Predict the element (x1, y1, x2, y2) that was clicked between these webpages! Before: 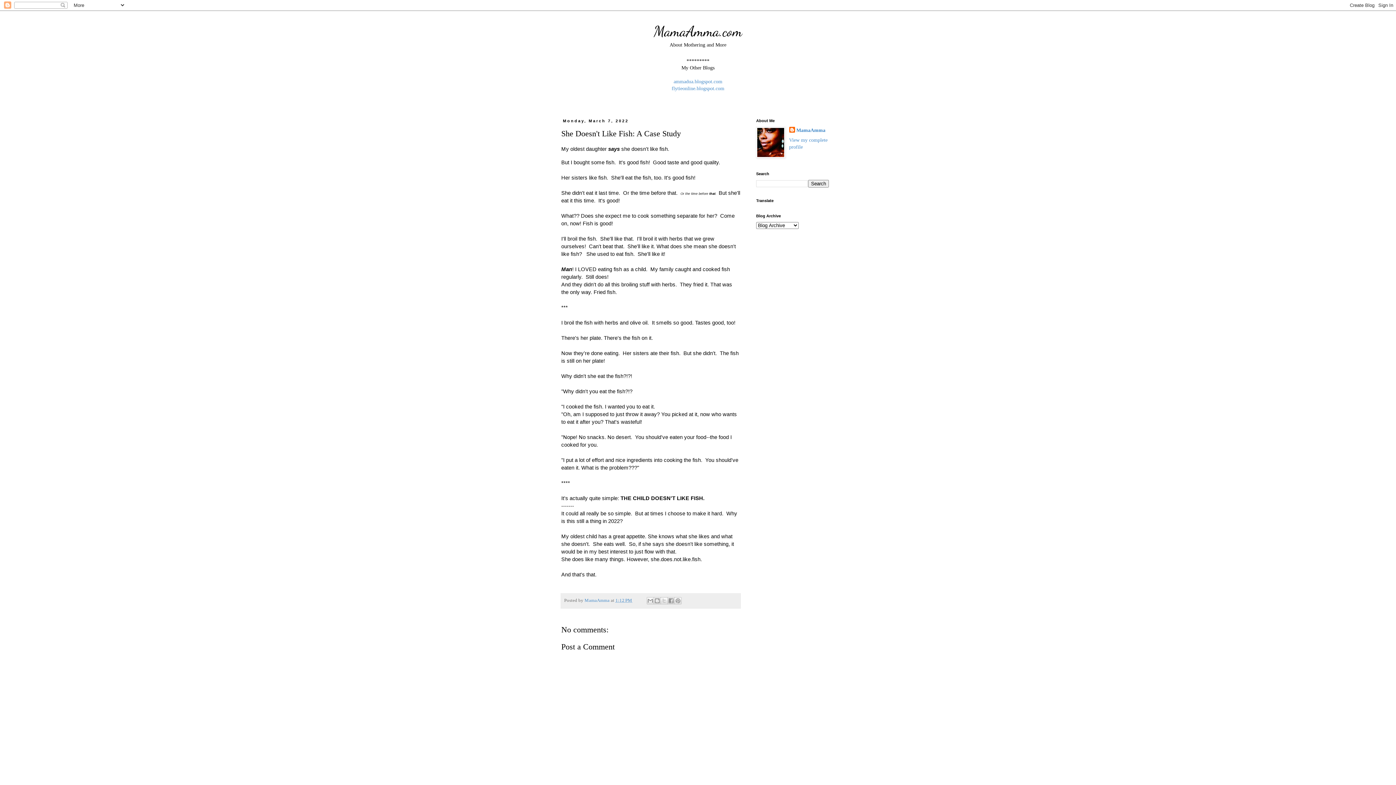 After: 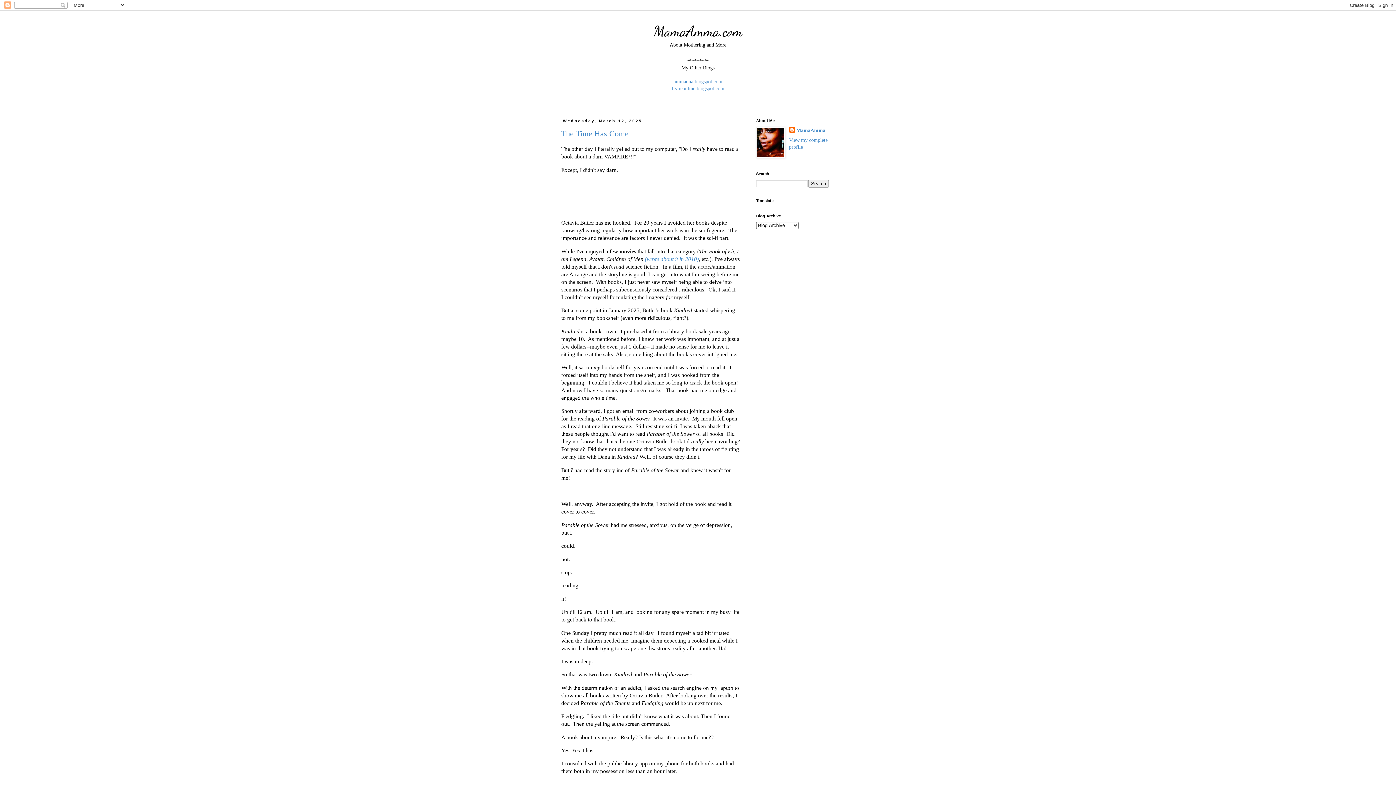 Action: bbox: (654, 22, 742, 40) label: MamaAmma.com